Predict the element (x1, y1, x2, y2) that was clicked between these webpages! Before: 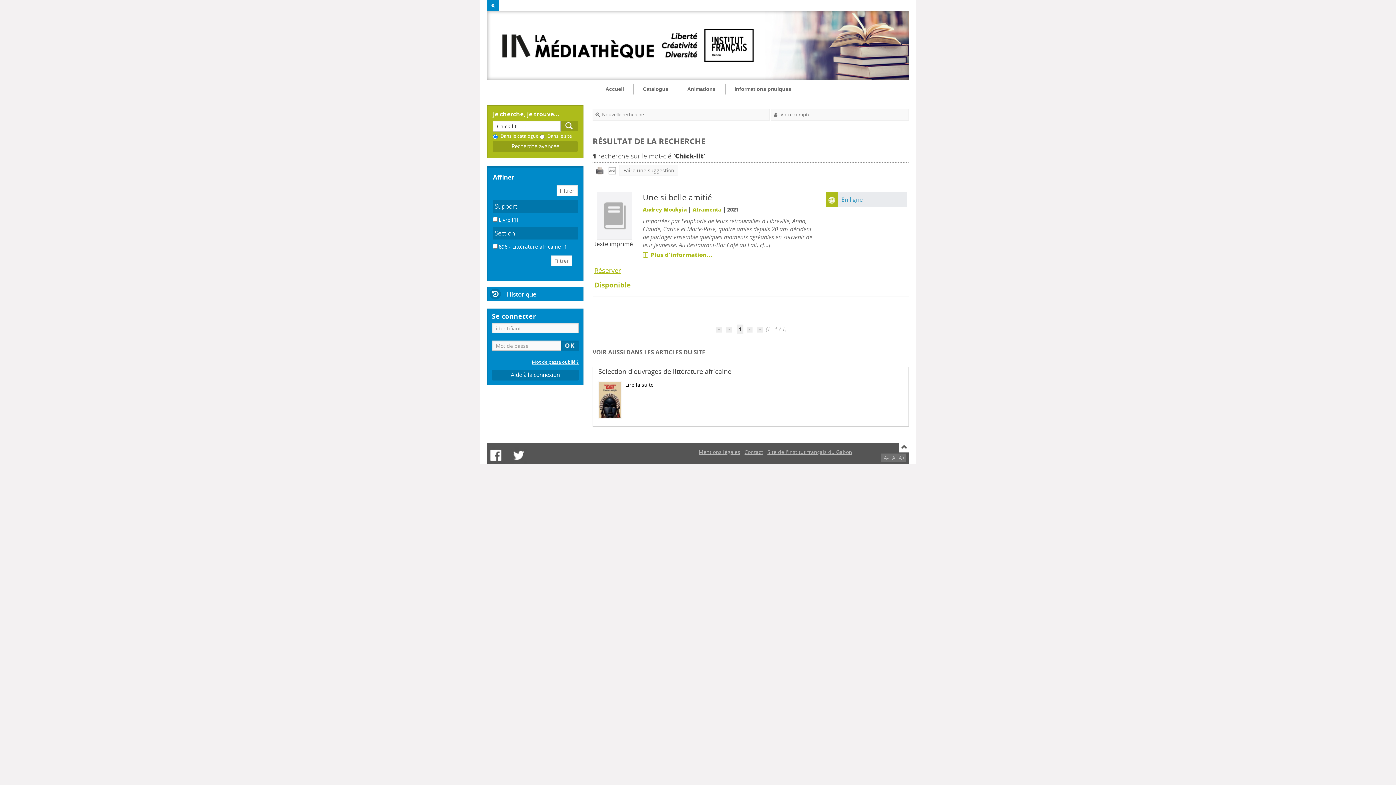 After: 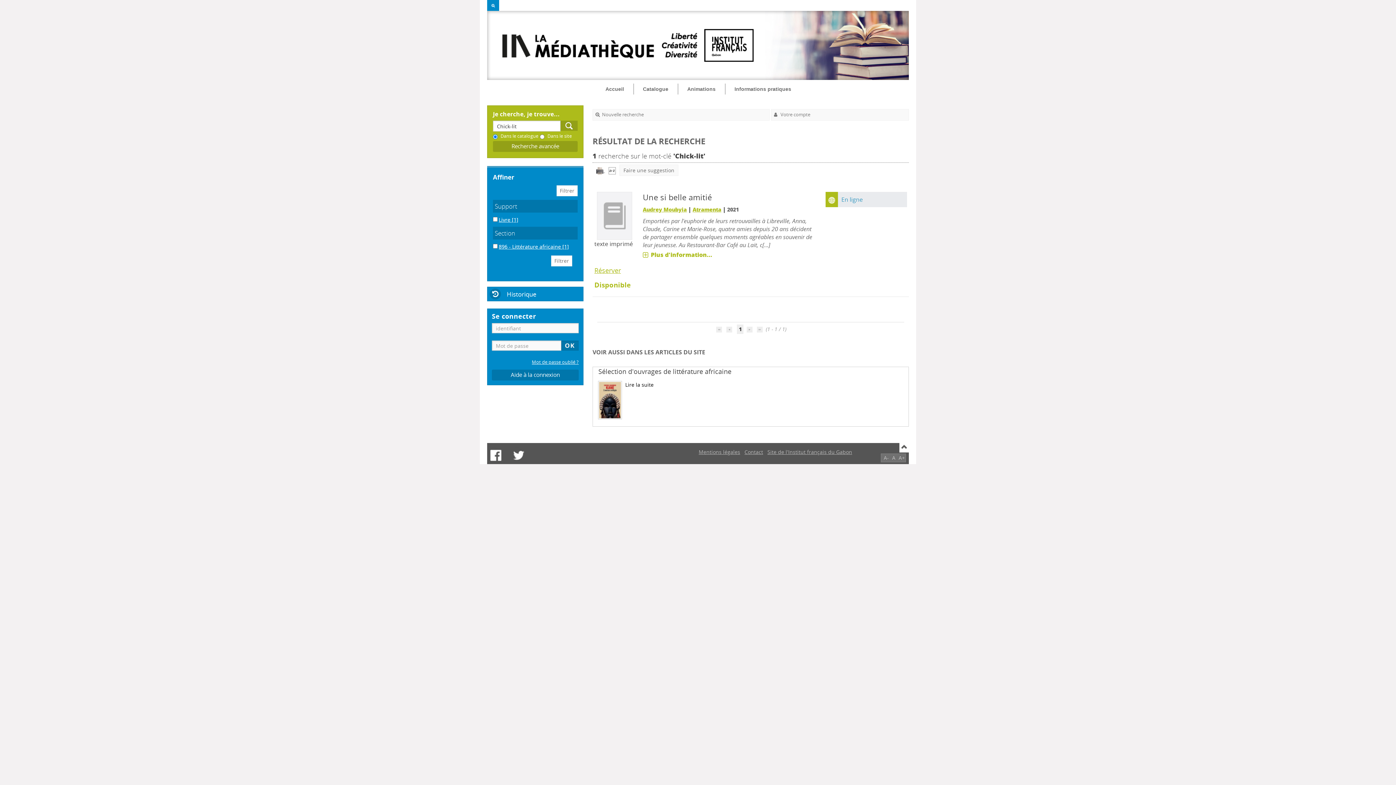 Action: bbox: (596, 166, 605, 173) label:  